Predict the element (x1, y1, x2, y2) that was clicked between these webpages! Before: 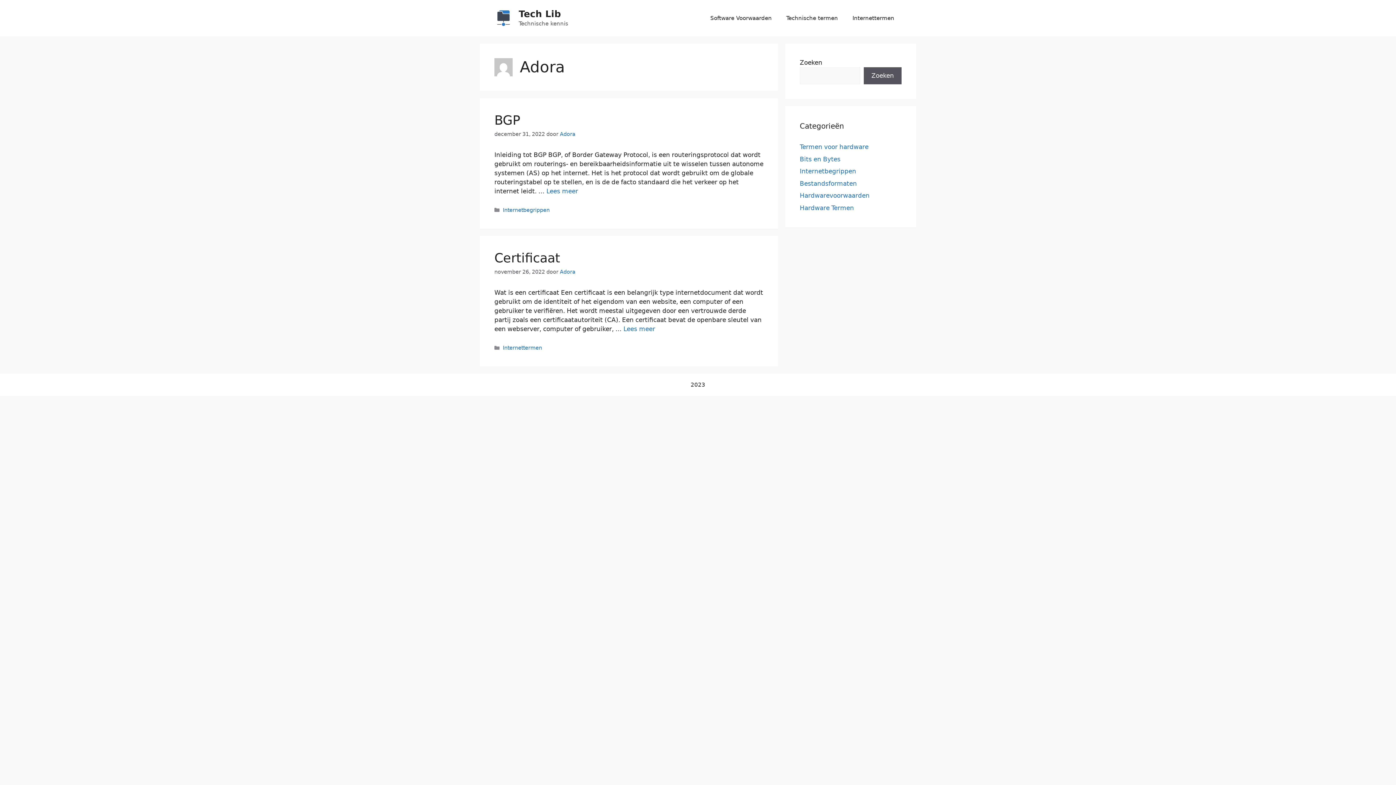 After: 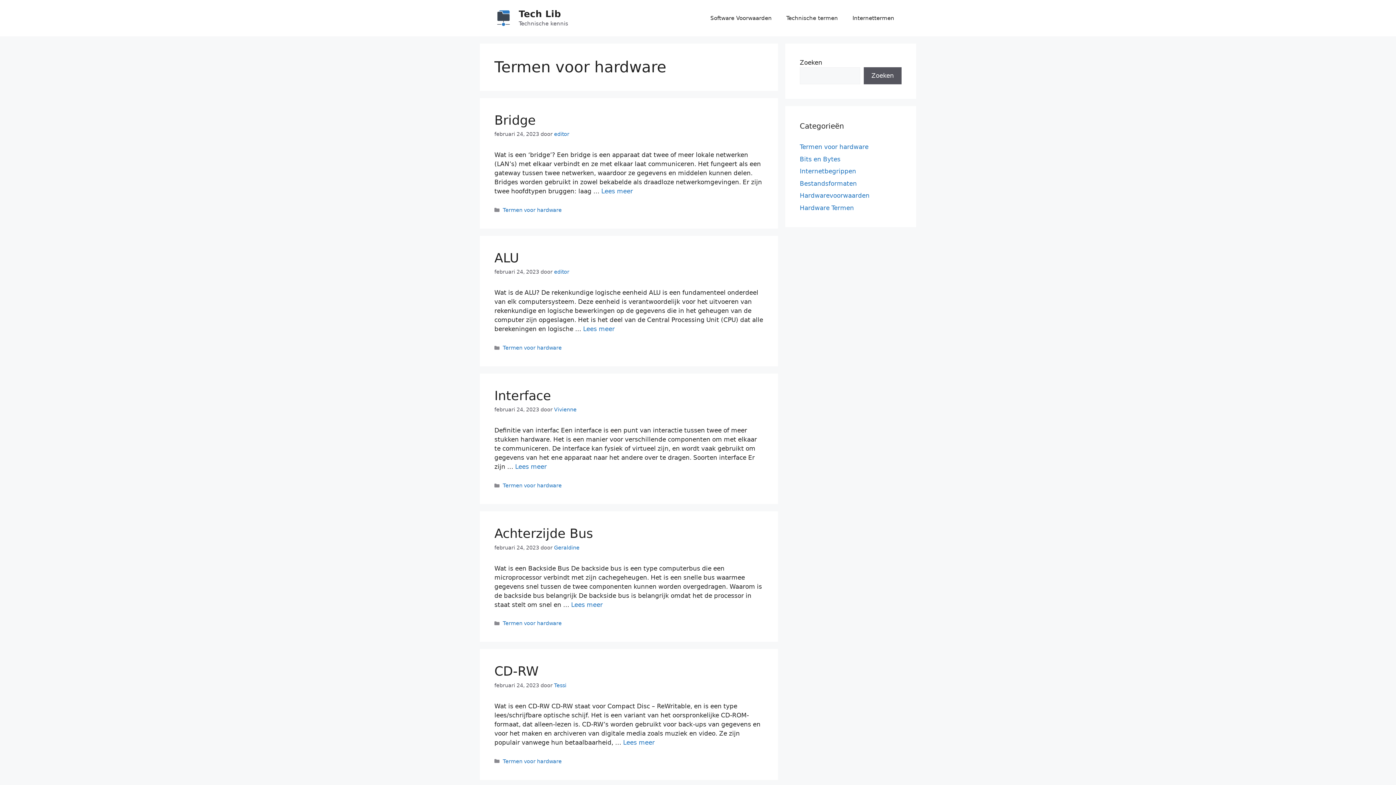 Action: label: Termen voor hardware bbox: (800, 143, 868, 150)